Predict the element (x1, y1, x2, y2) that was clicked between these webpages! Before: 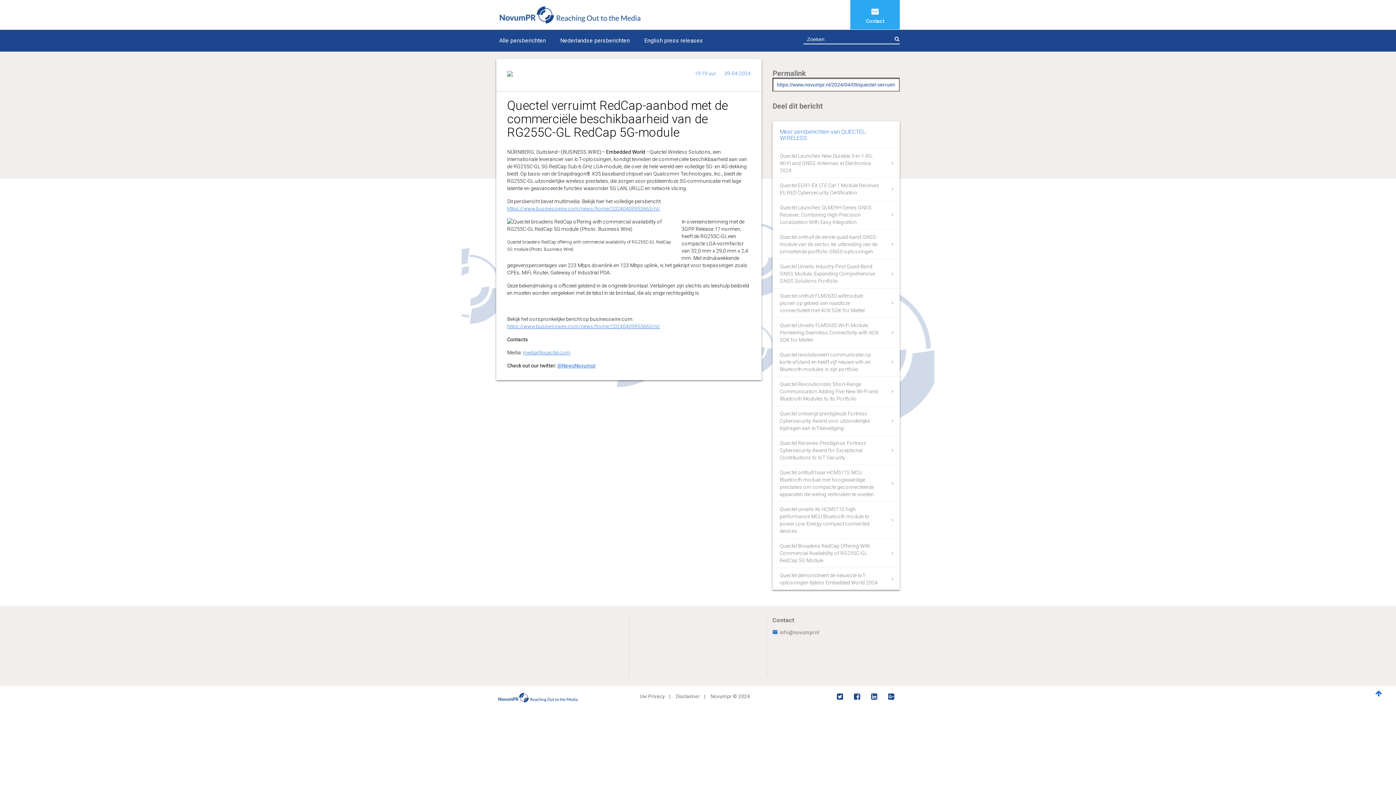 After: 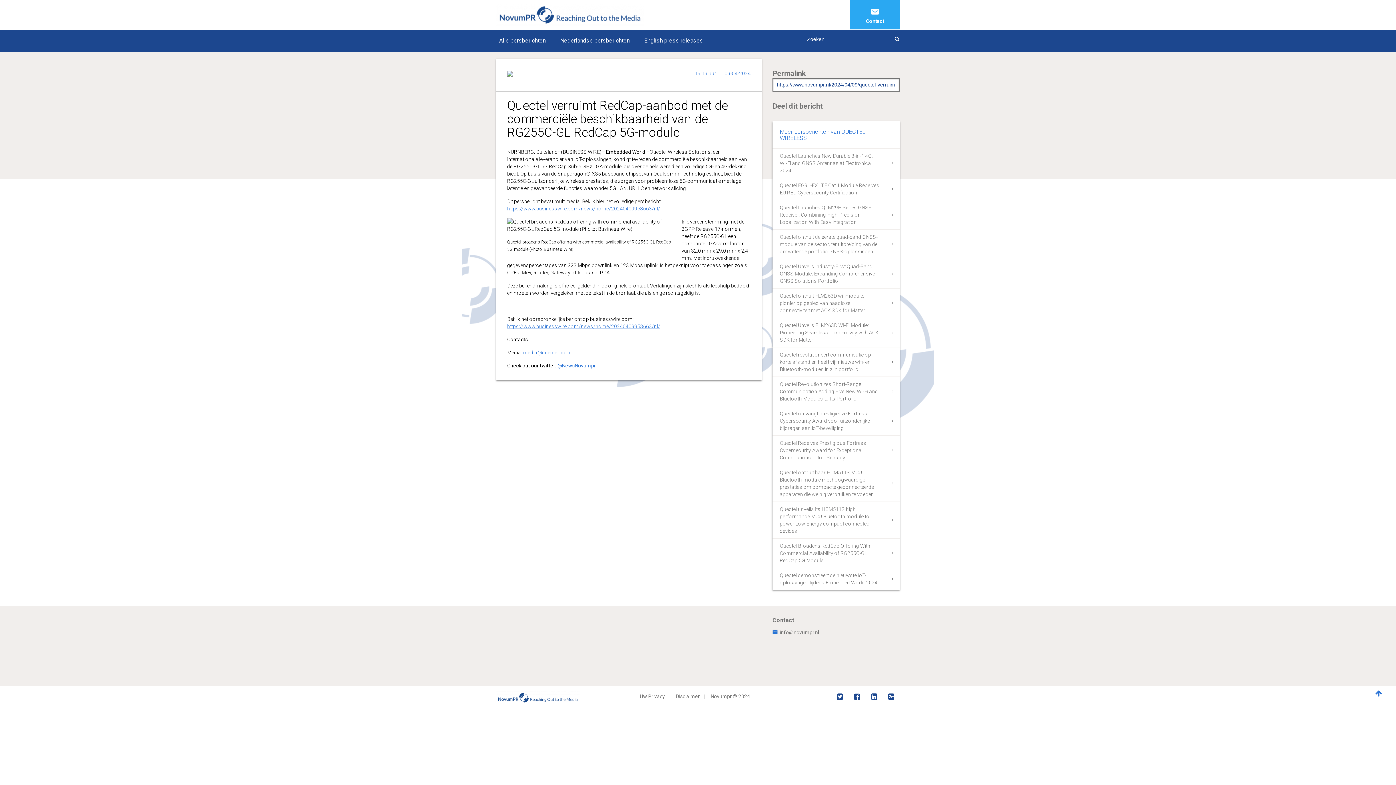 Action: label: Facebook bbox: (848, 688, 865, 705)